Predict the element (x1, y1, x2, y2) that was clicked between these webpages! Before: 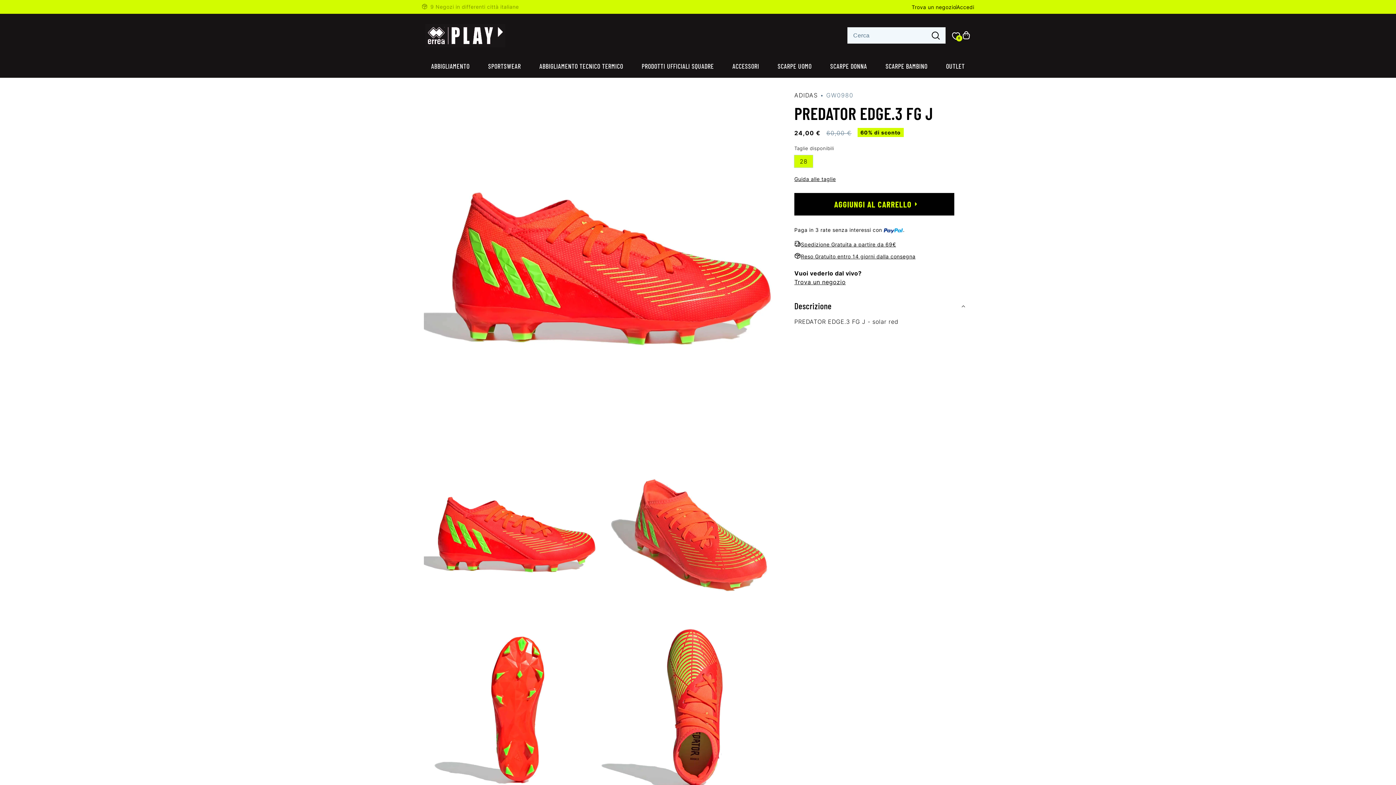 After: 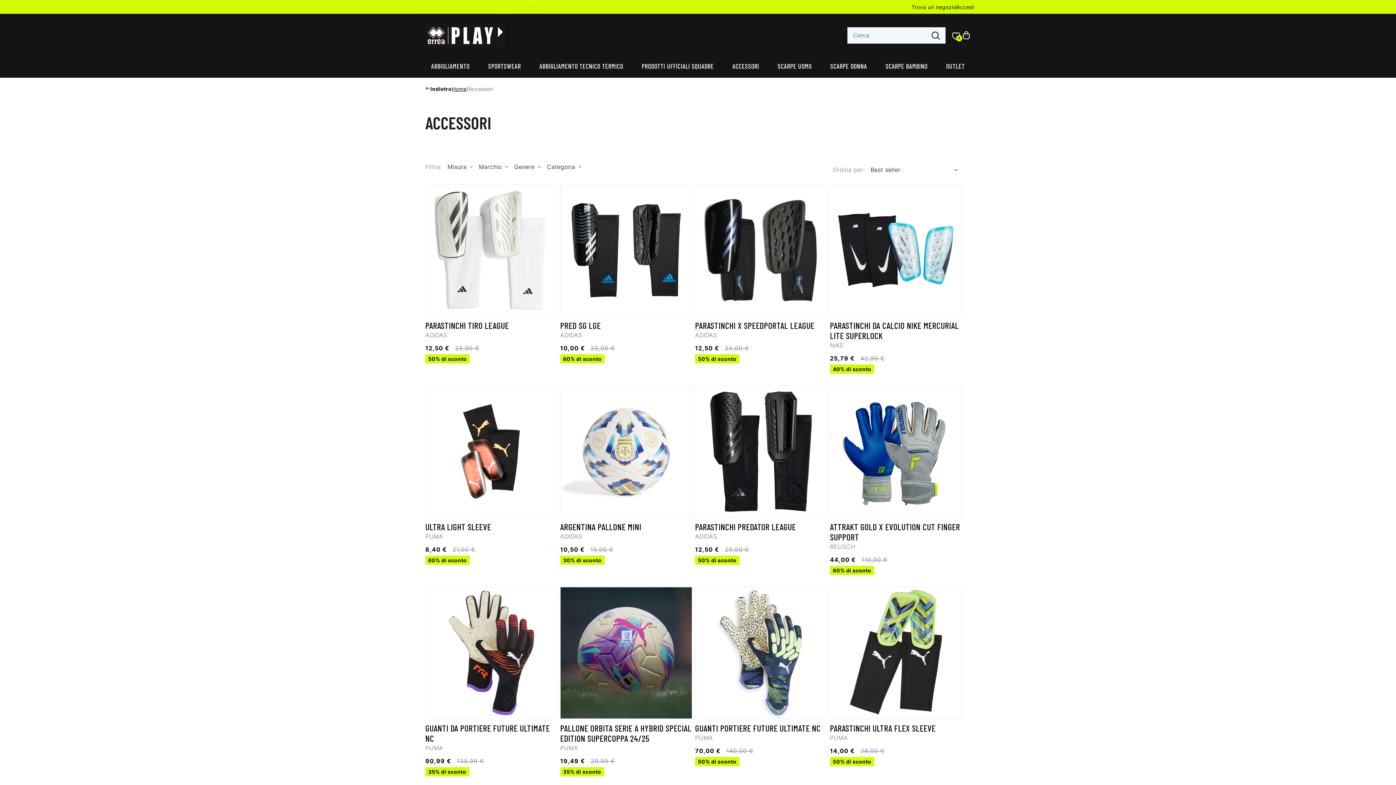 Action: label: ACCESSORI bbox: (726, 57, 765, 76)